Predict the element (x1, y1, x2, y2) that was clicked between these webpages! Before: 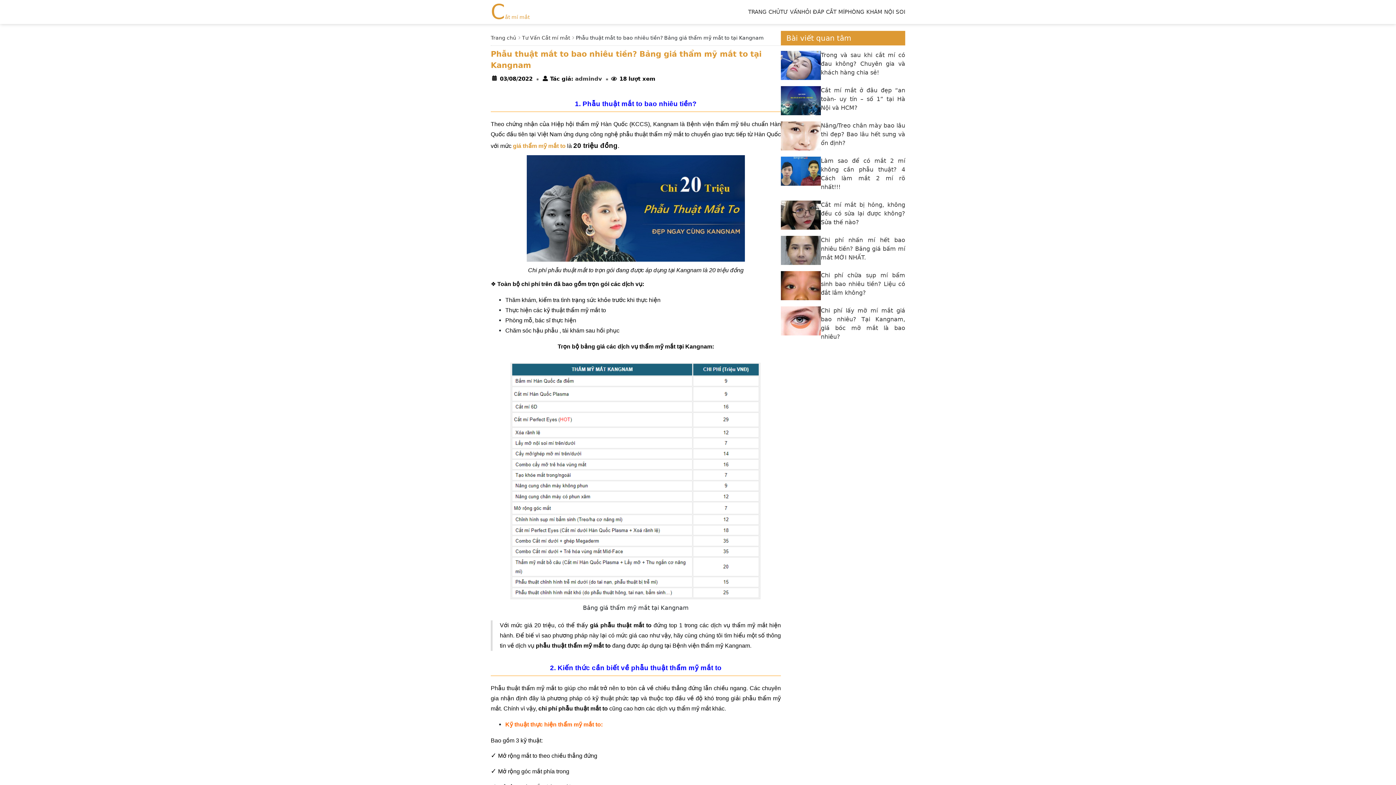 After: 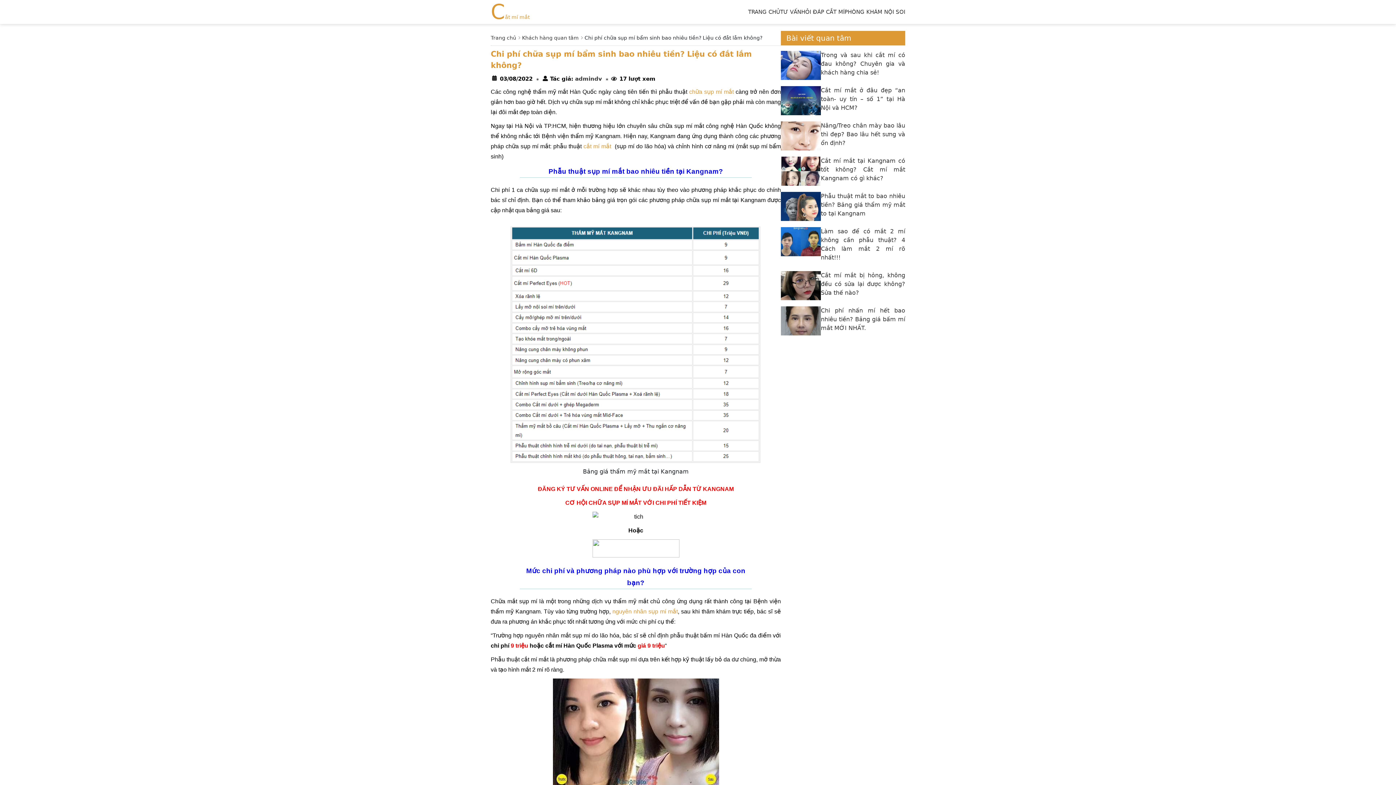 Action: bbox: (821, 272, 905, 296) label: Chi phí chữa sụp mí bẩm sinh bao nhiêu tiền? Liệu có đắt lắm không?